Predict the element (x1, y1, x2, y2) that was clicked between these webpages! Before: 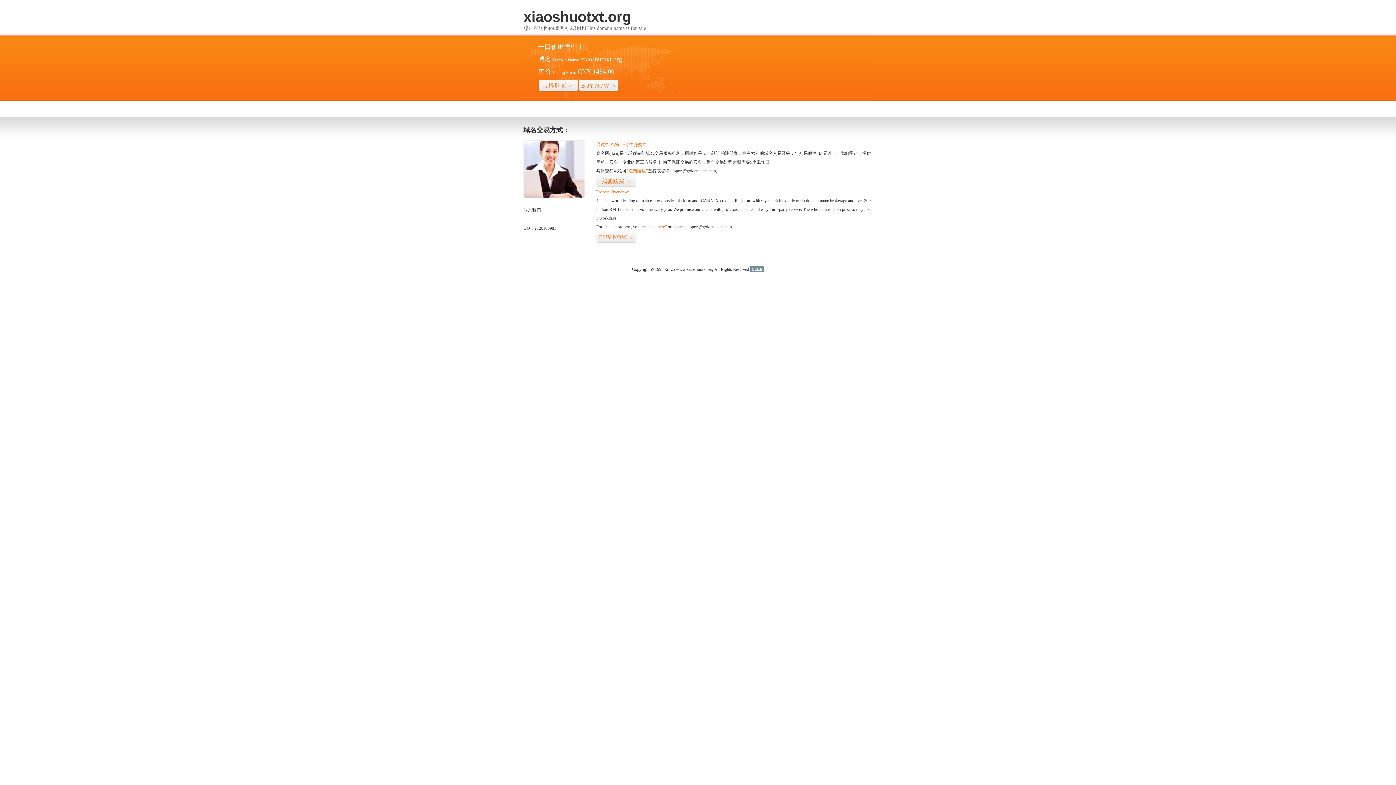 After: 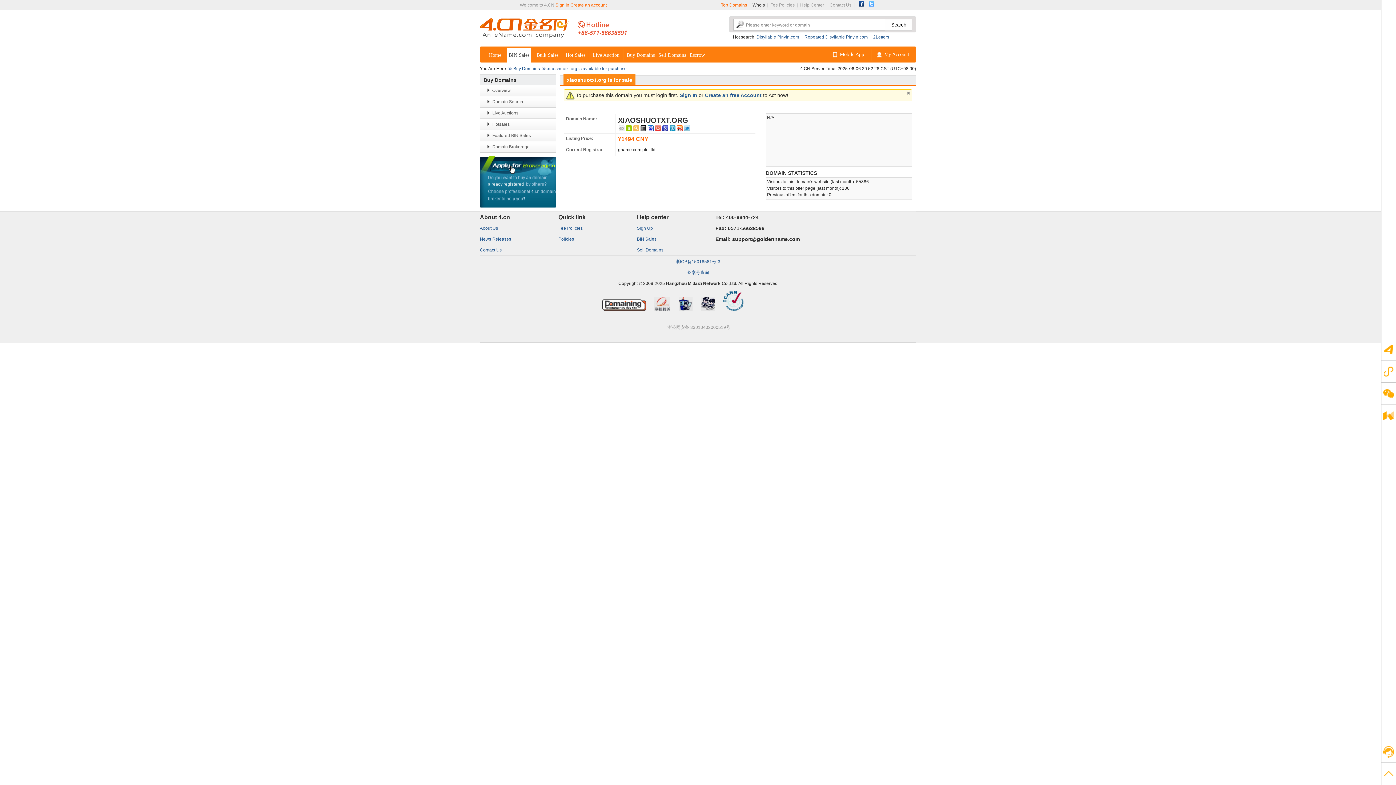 Action: label: 立即购买>> bbox: (538, 79, 578, 92)